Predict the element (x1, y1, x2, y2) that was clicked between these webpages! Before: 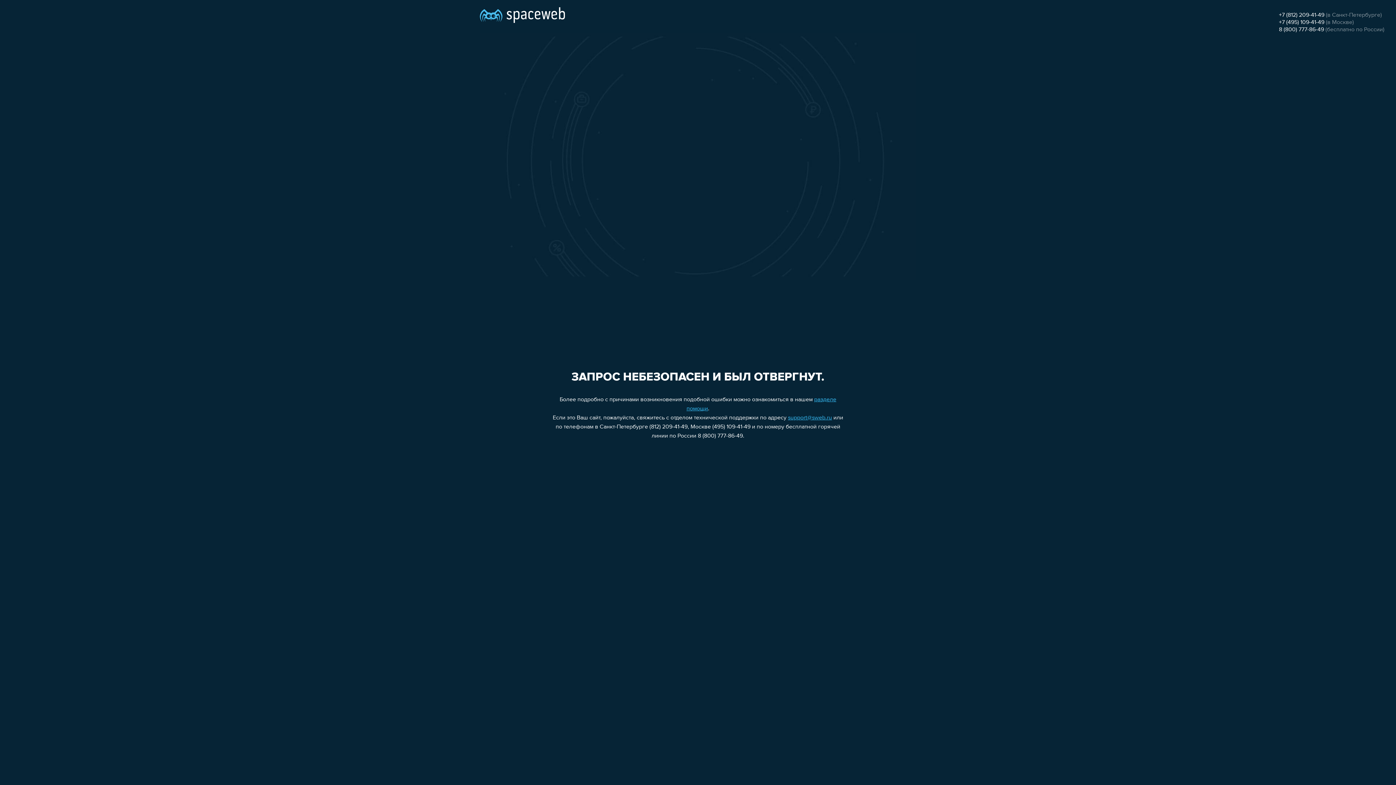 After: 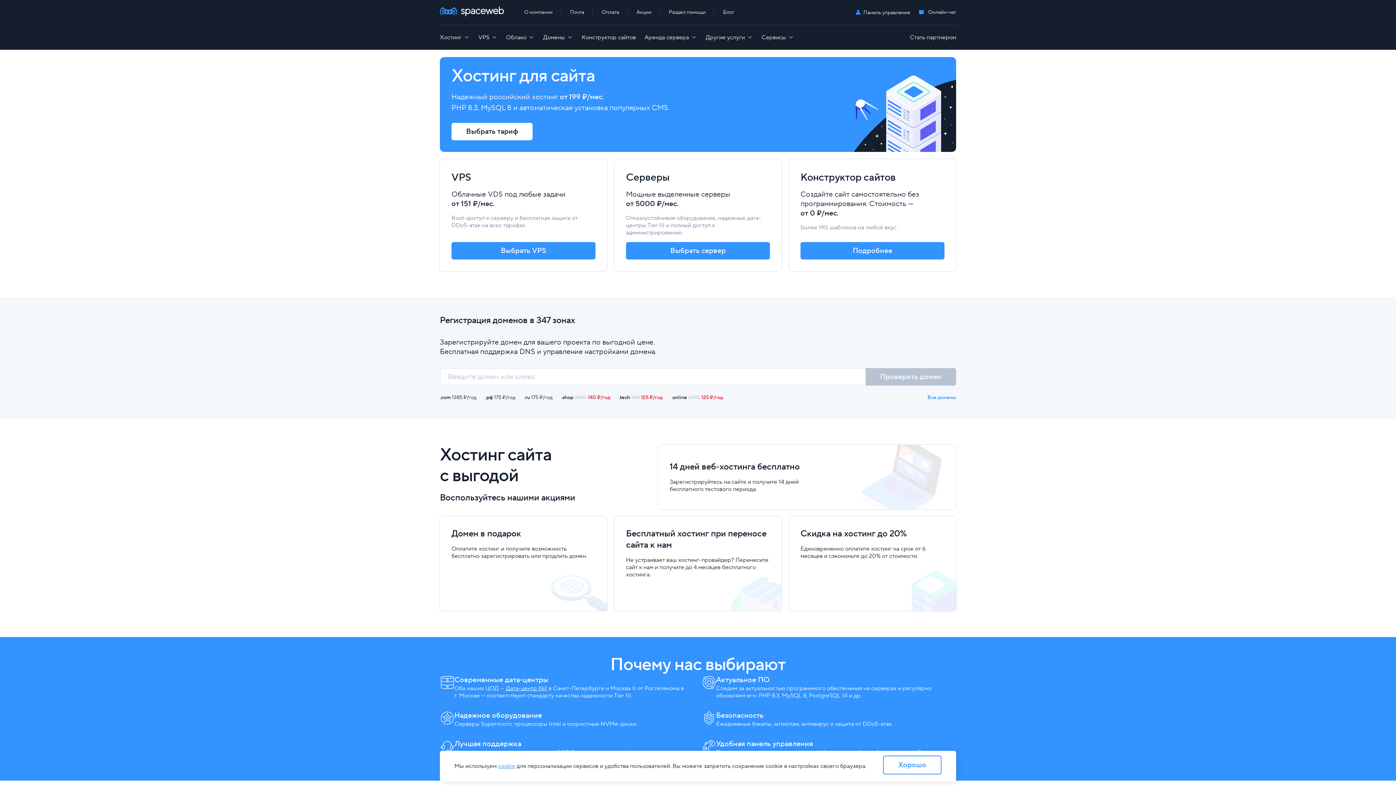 Action: bbox: (480, 0, 565, 25)